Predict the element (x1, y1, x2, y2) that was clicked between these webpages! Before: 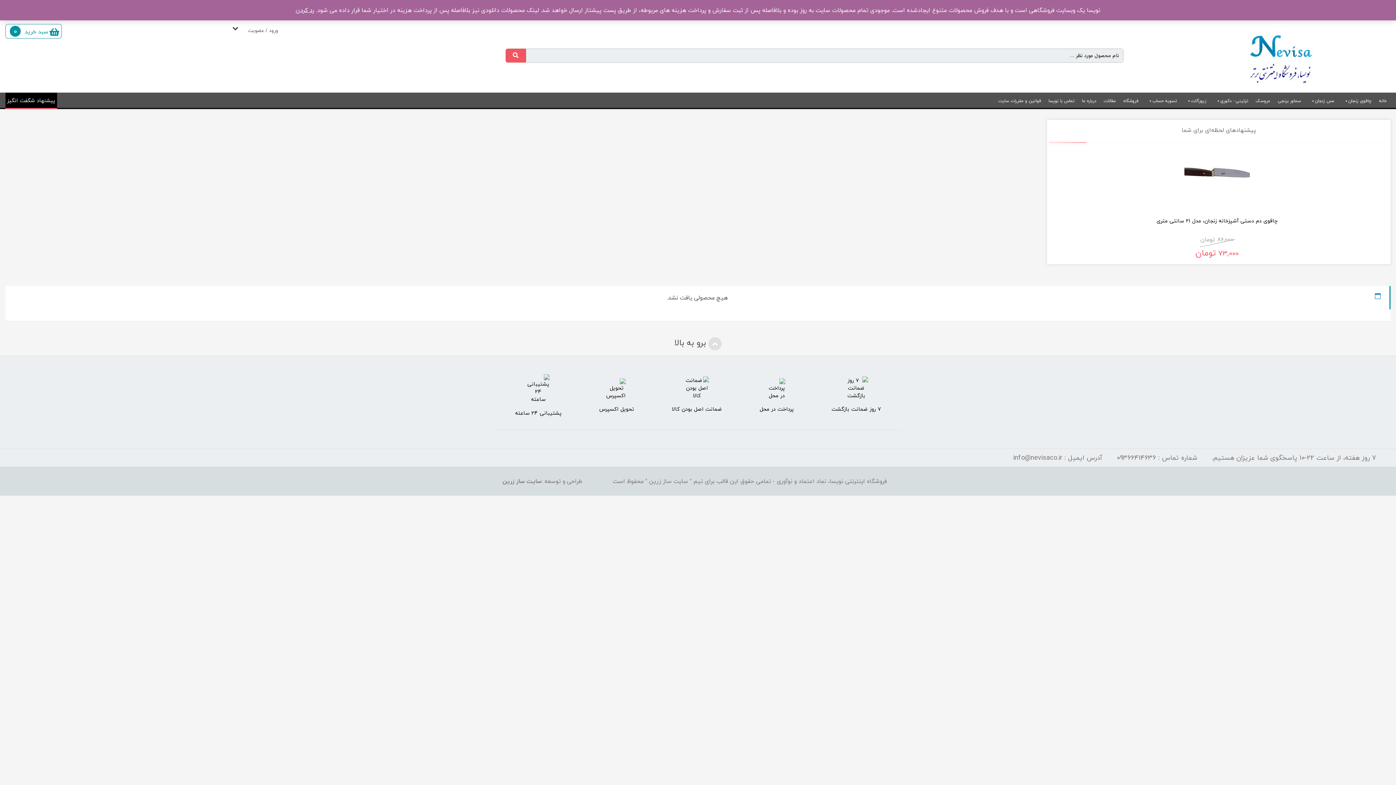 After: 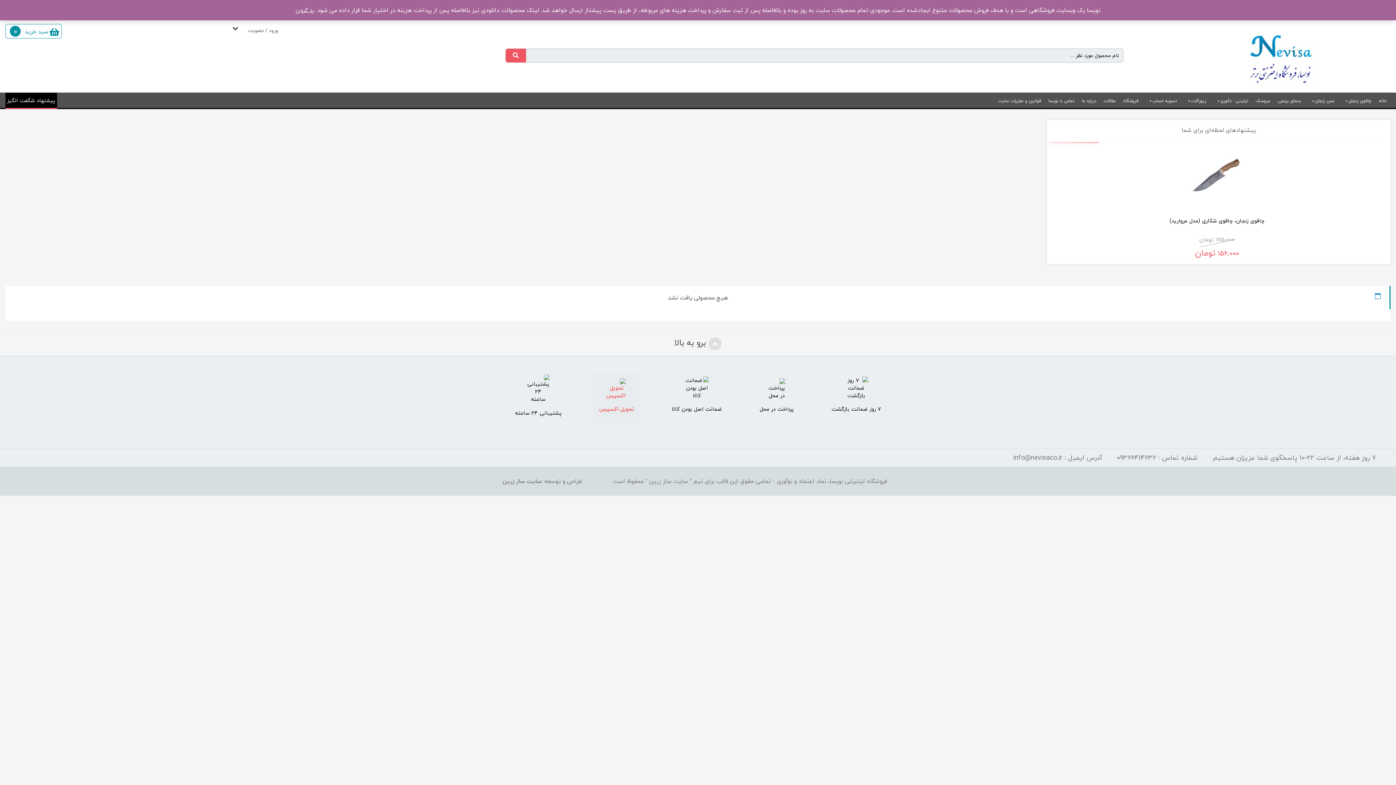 Action: label: تحویل اکسپرس bbox: (592, 374, 640, 422)